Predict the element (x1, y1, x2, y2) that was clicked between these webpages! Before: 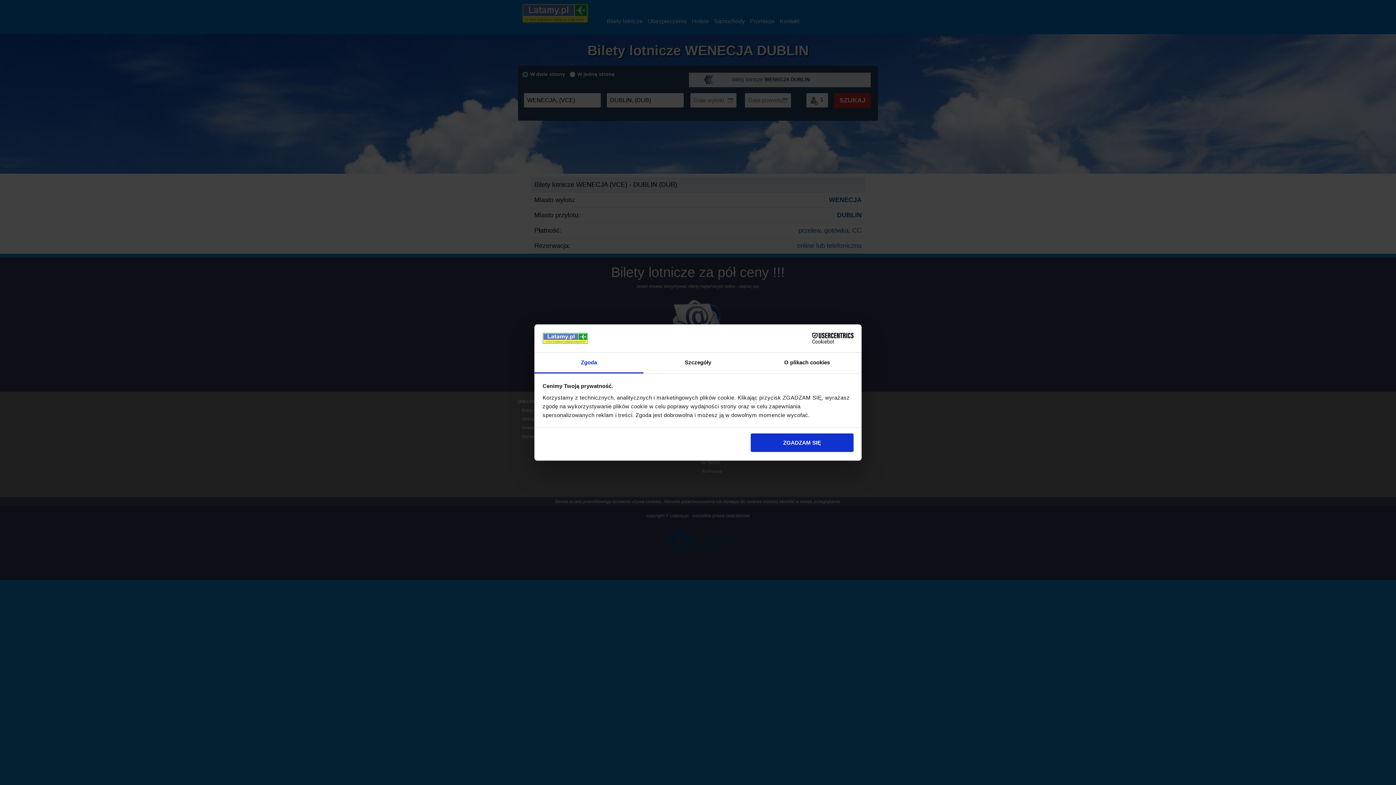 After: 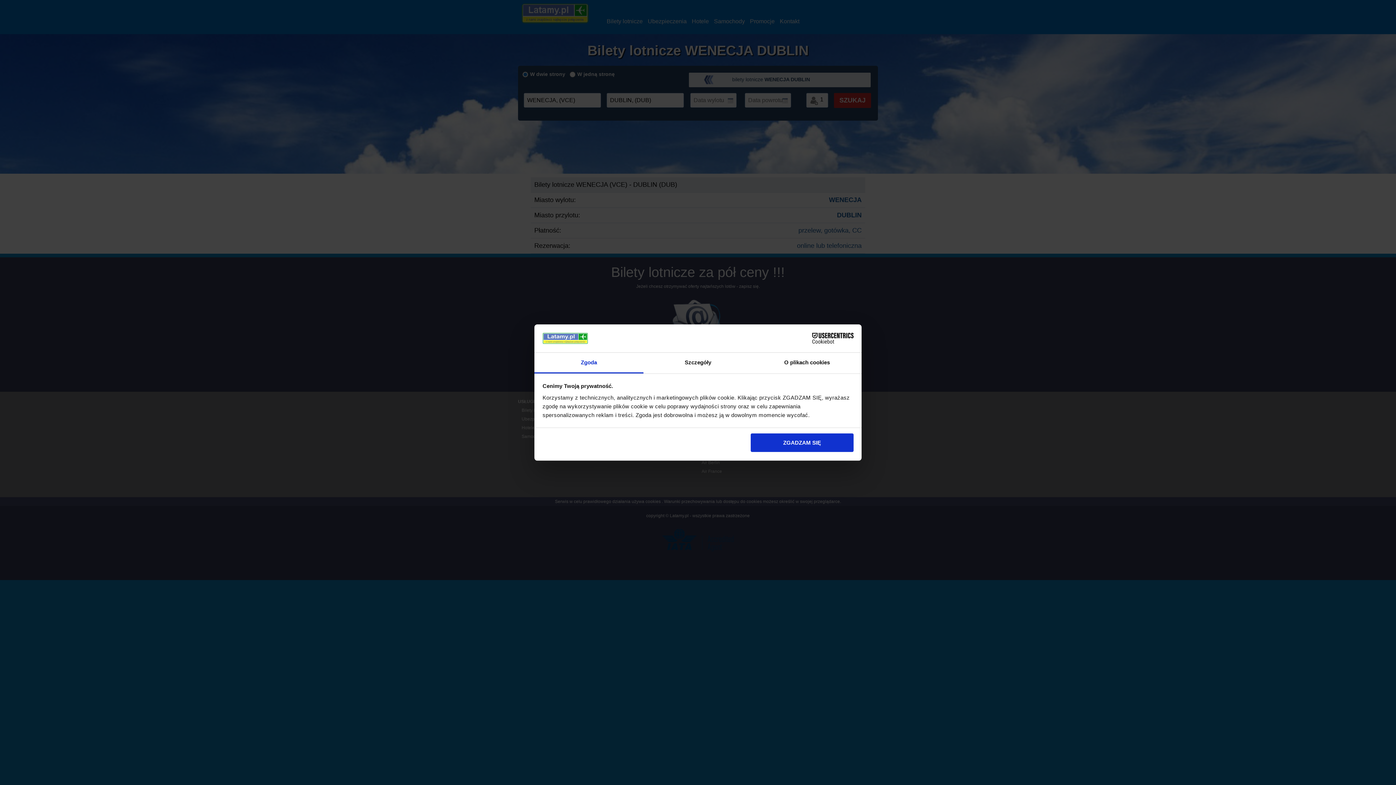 Action: label: Zgoda bbox: (534, 352, 643, 373)